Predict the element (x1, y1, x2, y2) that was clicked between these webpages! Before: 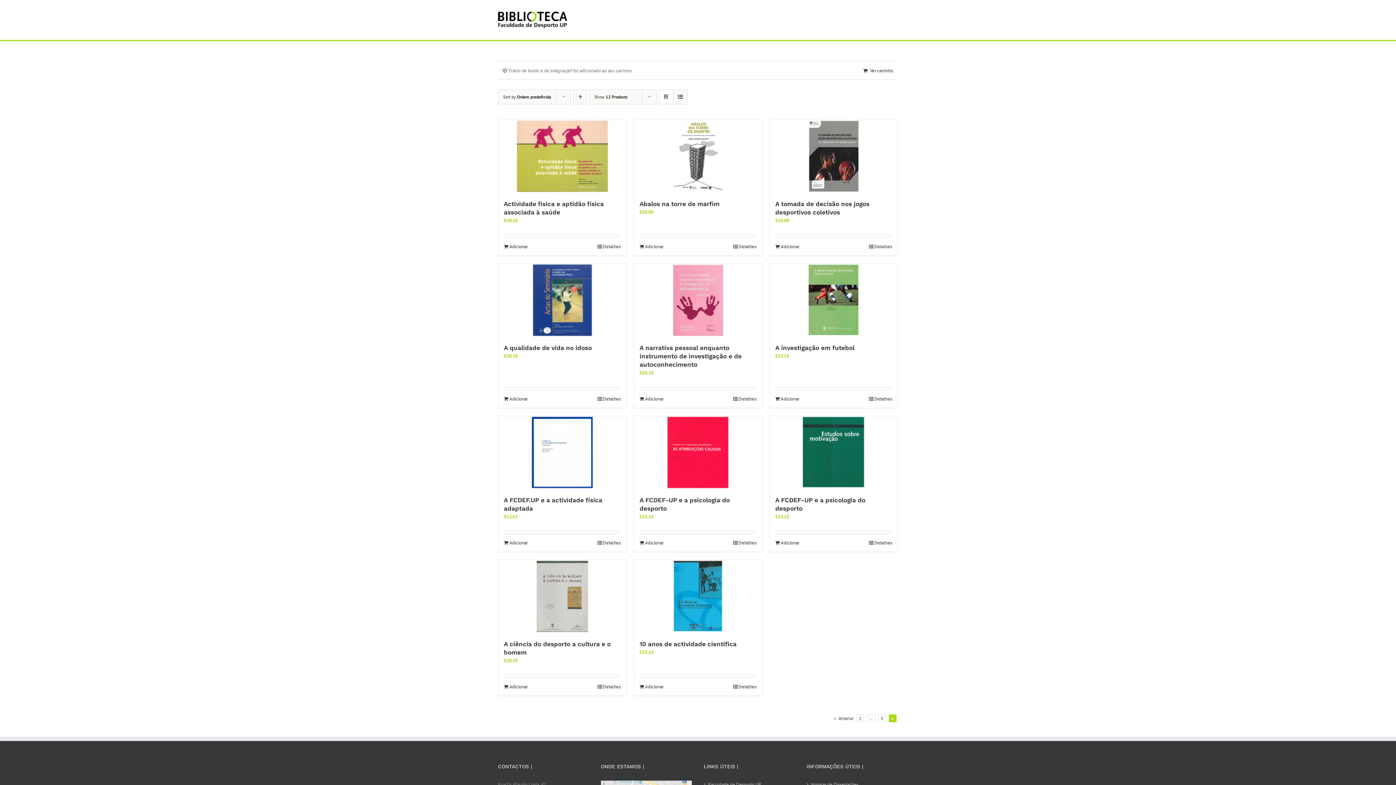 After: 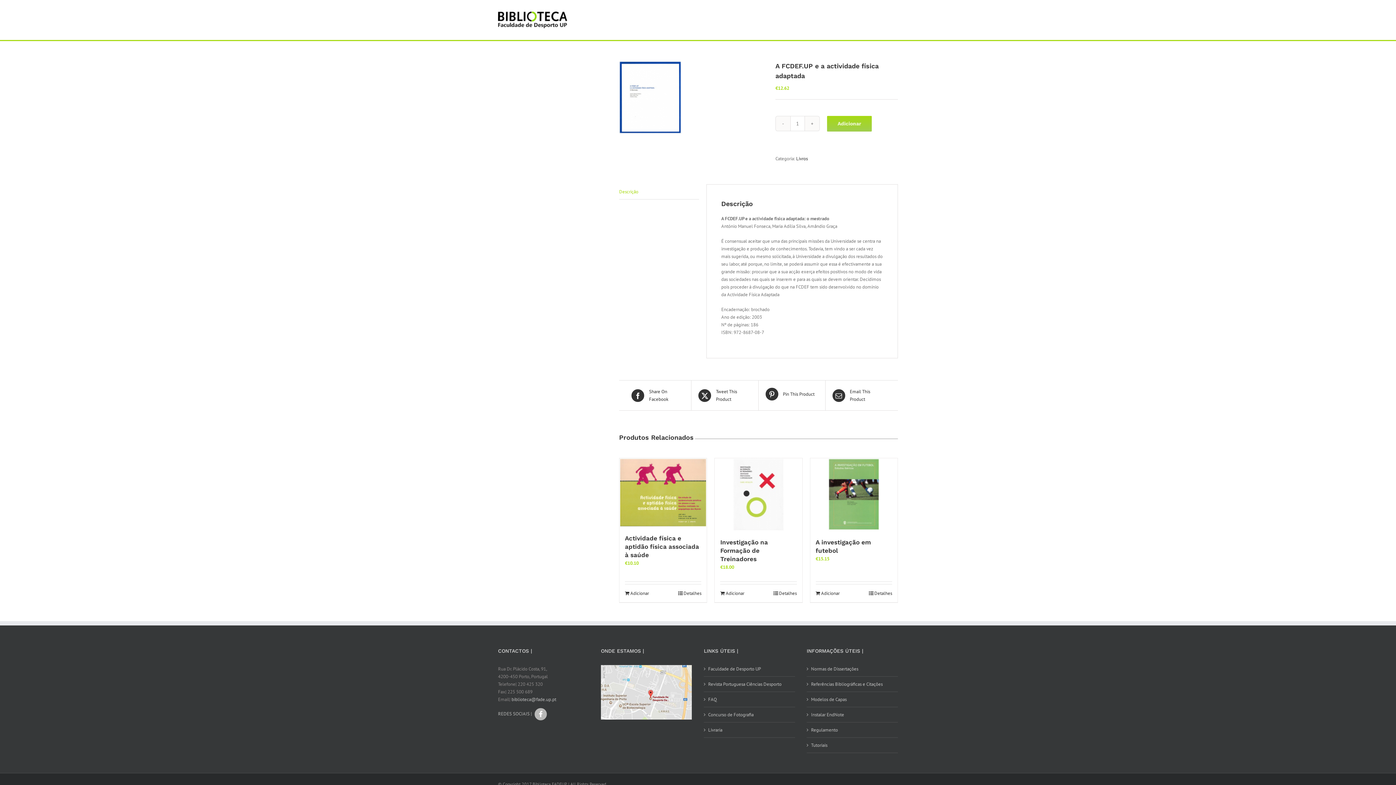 Action: label: A FCDEF.UP e a actividade física adaptada bbox: (498, 416, 626, 489)